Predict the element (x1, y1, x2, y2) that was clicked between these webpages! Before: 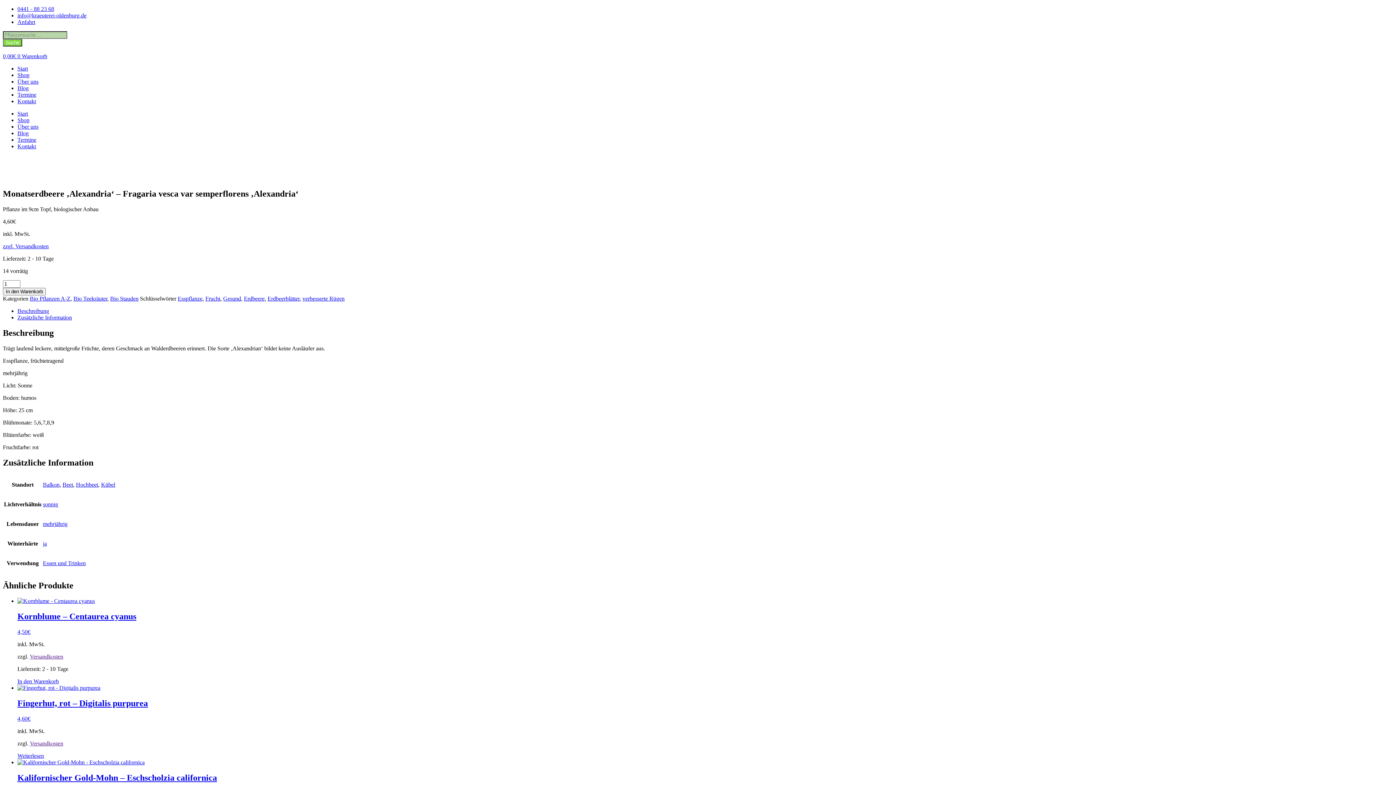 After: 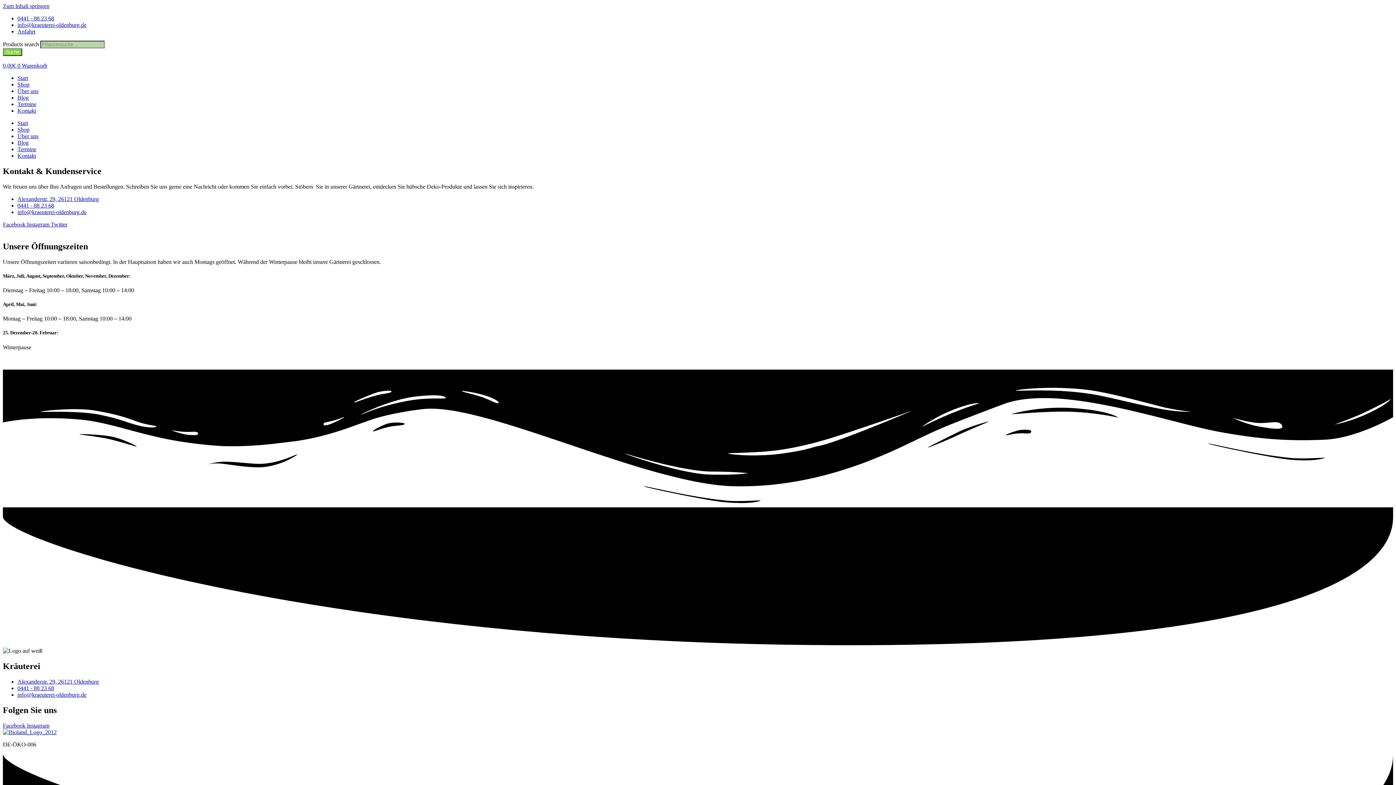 Action: bbox: (17, 98, 36, 104) label: Kontakt